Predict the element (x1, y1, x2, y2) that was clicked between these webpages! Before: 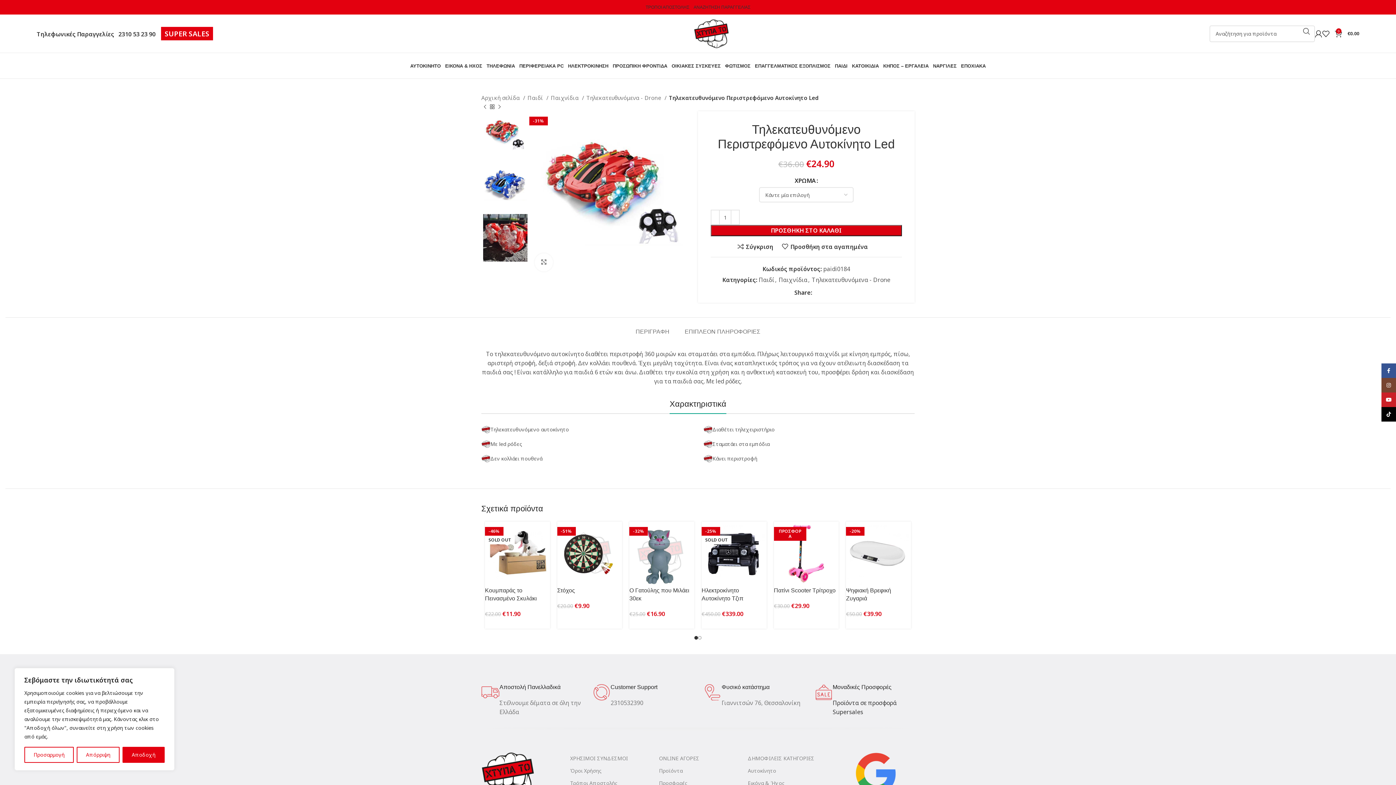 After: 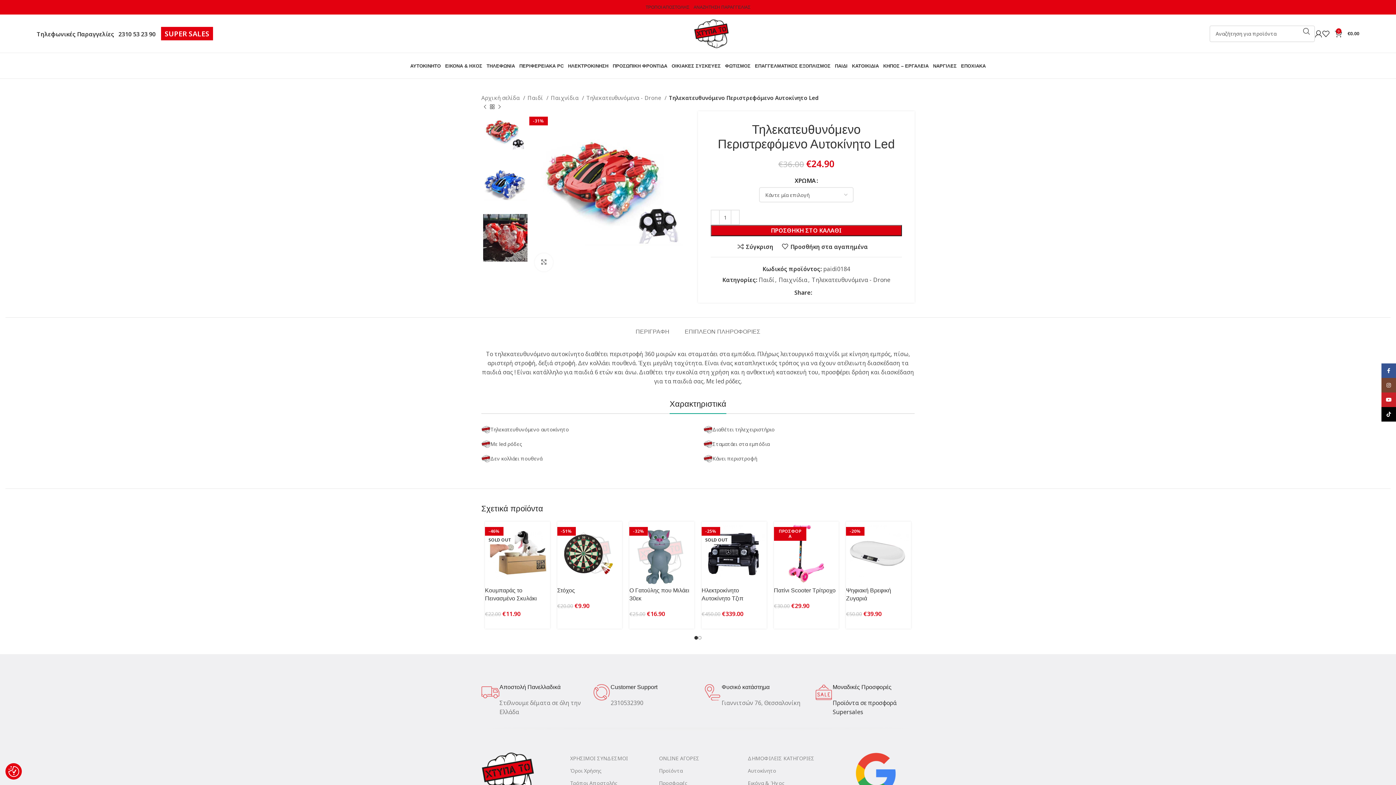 Action: label: Απόρριψη bbox: (76, 747, 119, 763)